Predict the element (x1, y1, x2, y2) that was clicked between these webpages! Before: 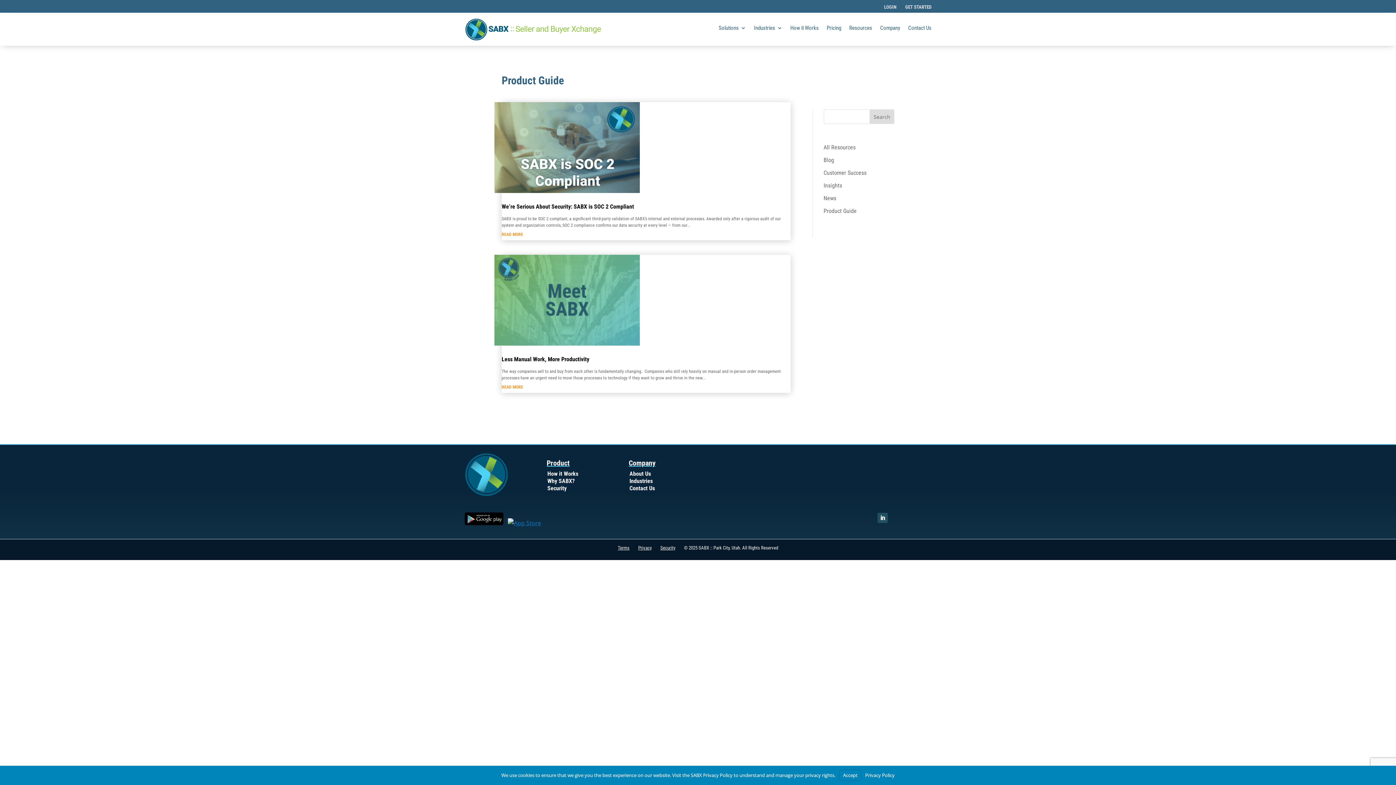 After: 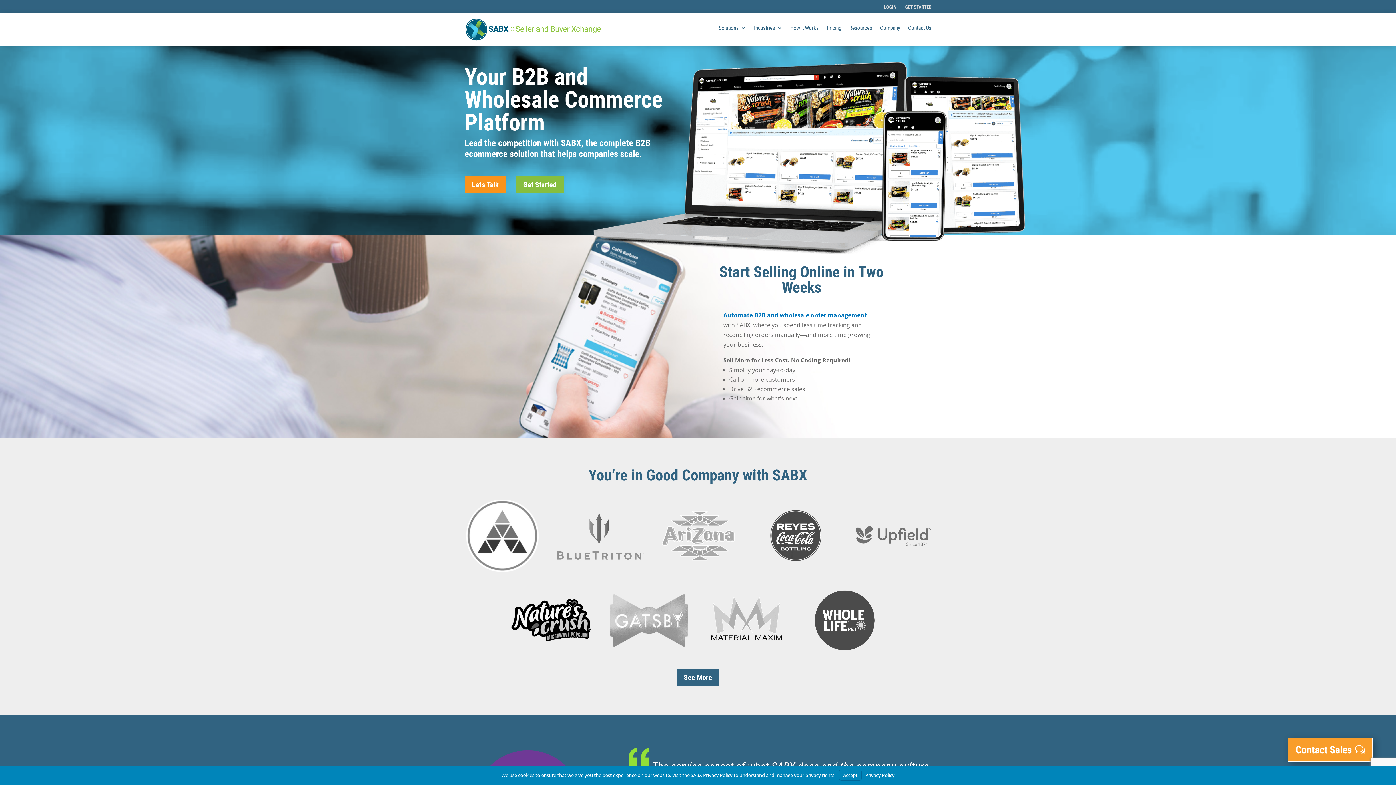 Action: bbox: (455, 496, 517, 508)